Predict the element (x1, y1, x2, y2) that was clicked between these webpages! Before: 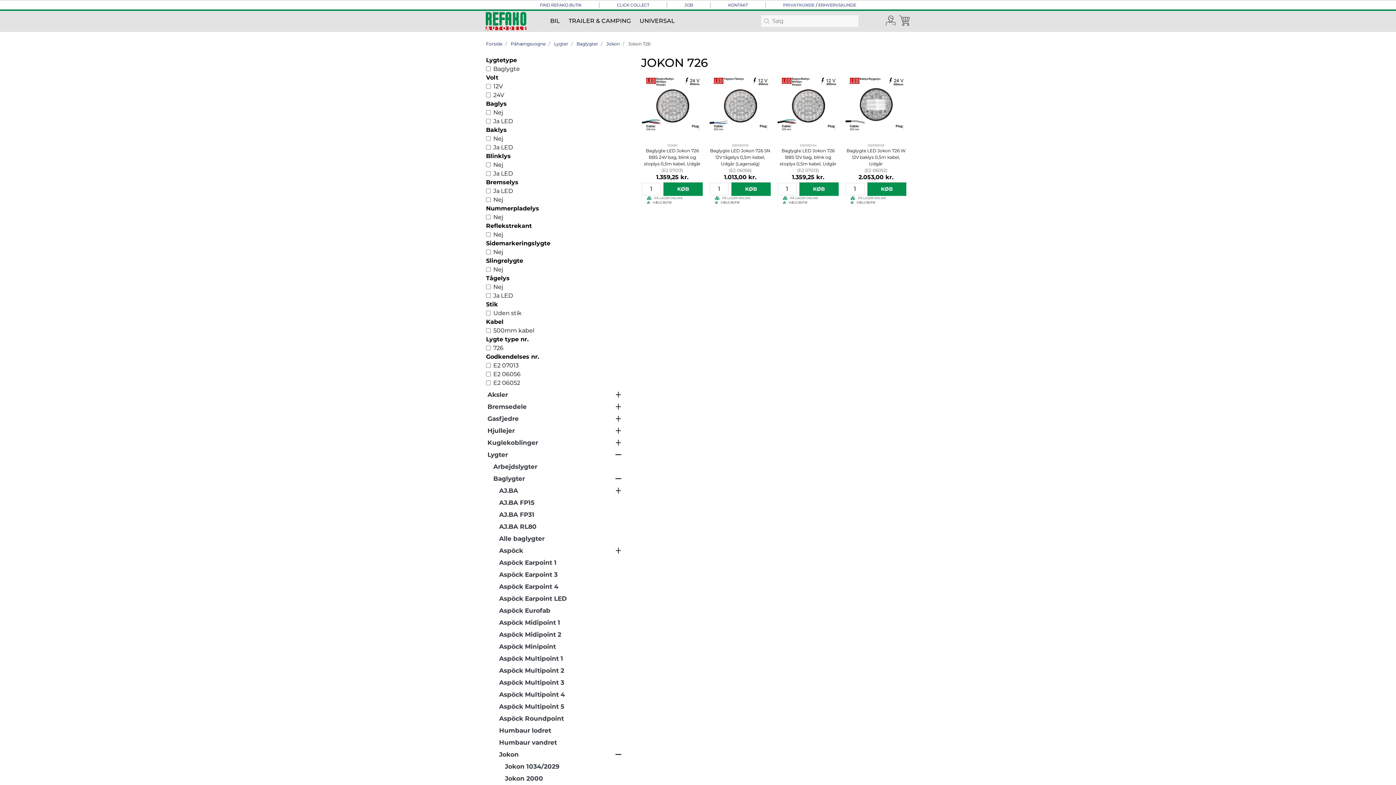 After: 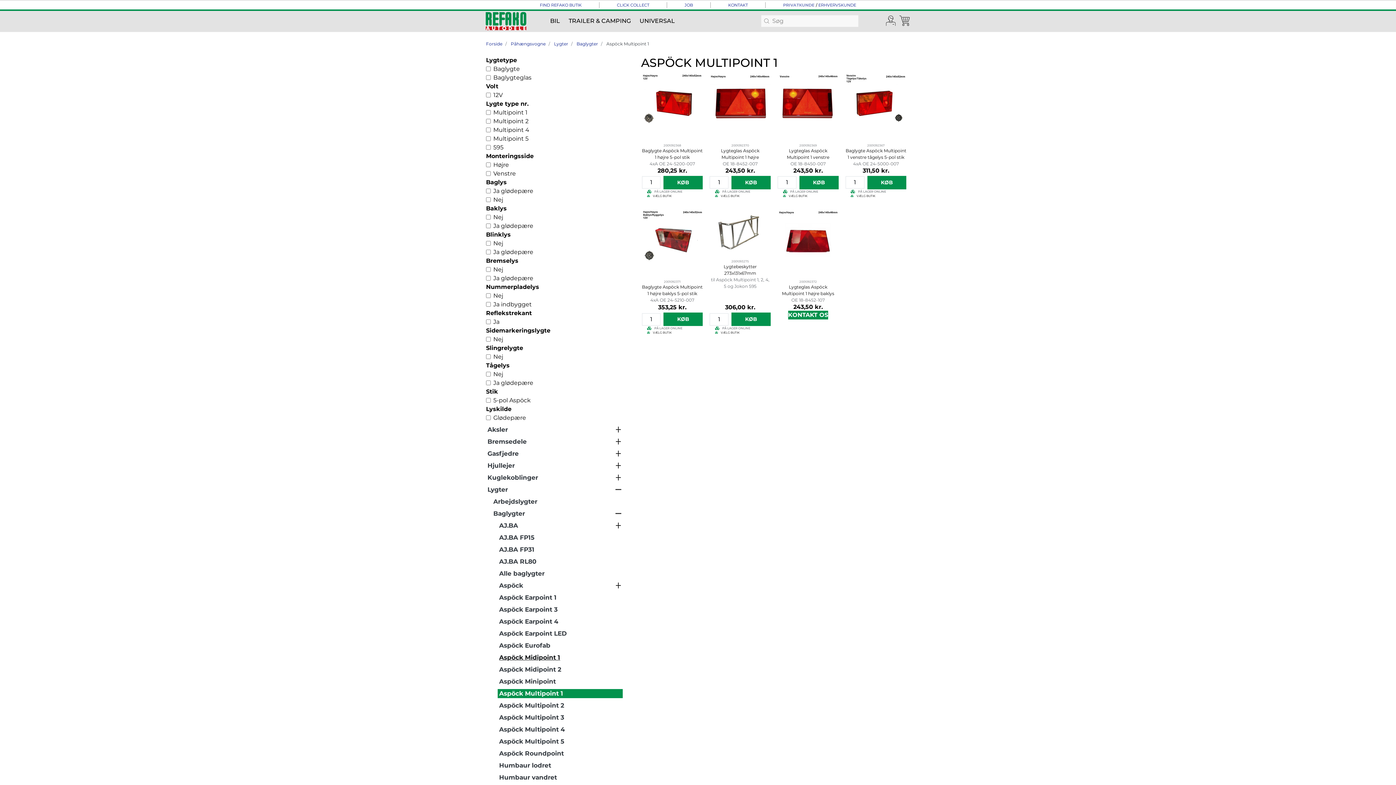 Action: bbox: (497, 654, 622, 663) label: Aspöck Multipoint 1